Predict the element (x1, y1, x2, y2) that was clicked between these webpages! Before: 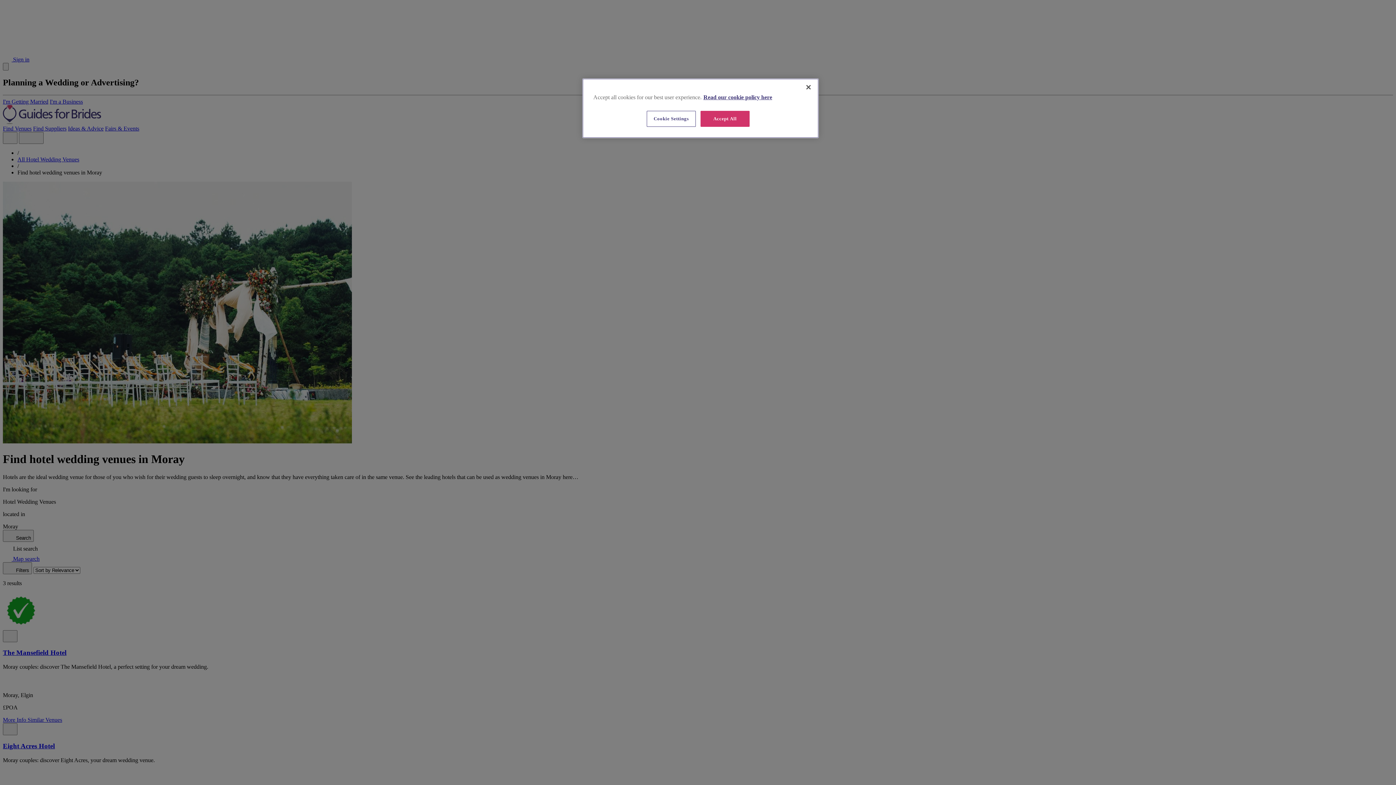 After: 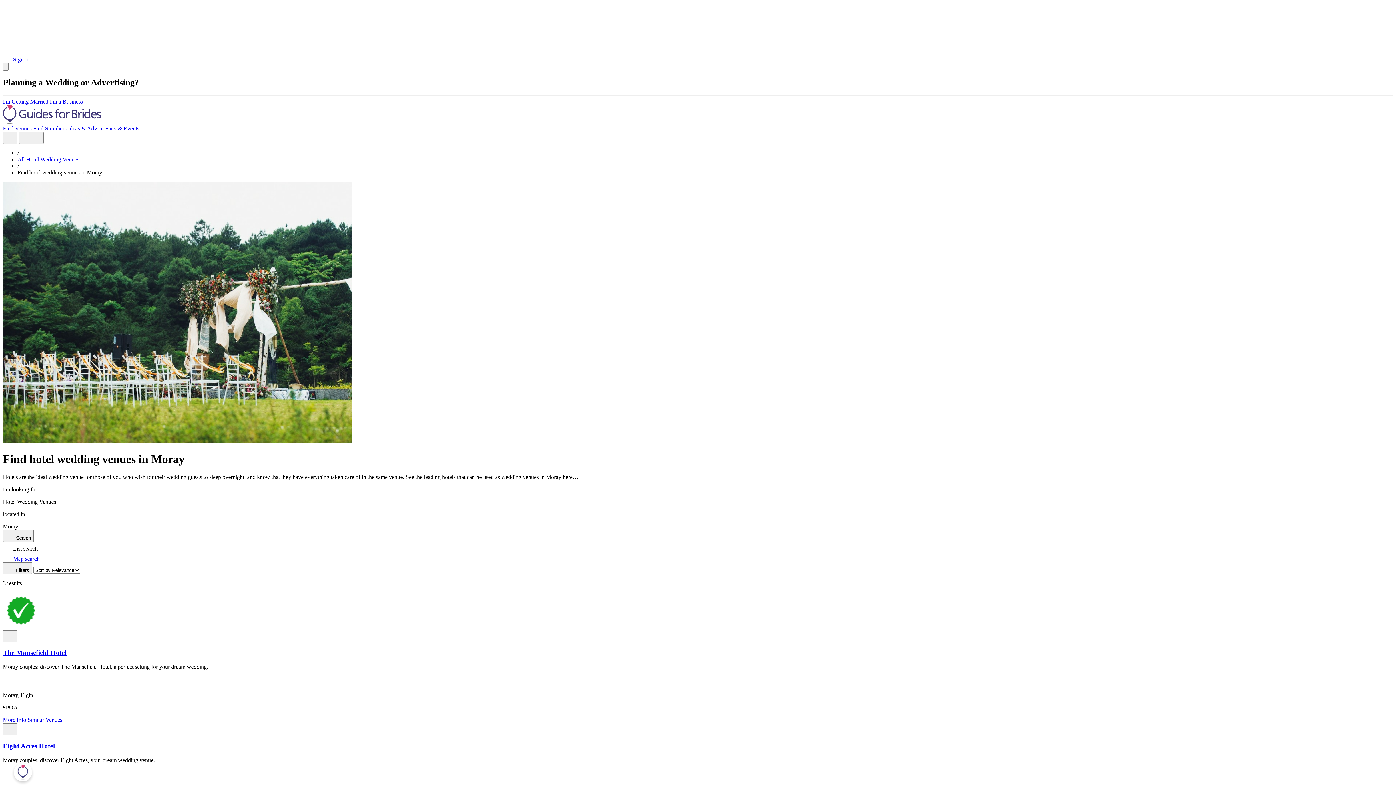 Action: bbox: (800, 79, 816, 95) label: Close